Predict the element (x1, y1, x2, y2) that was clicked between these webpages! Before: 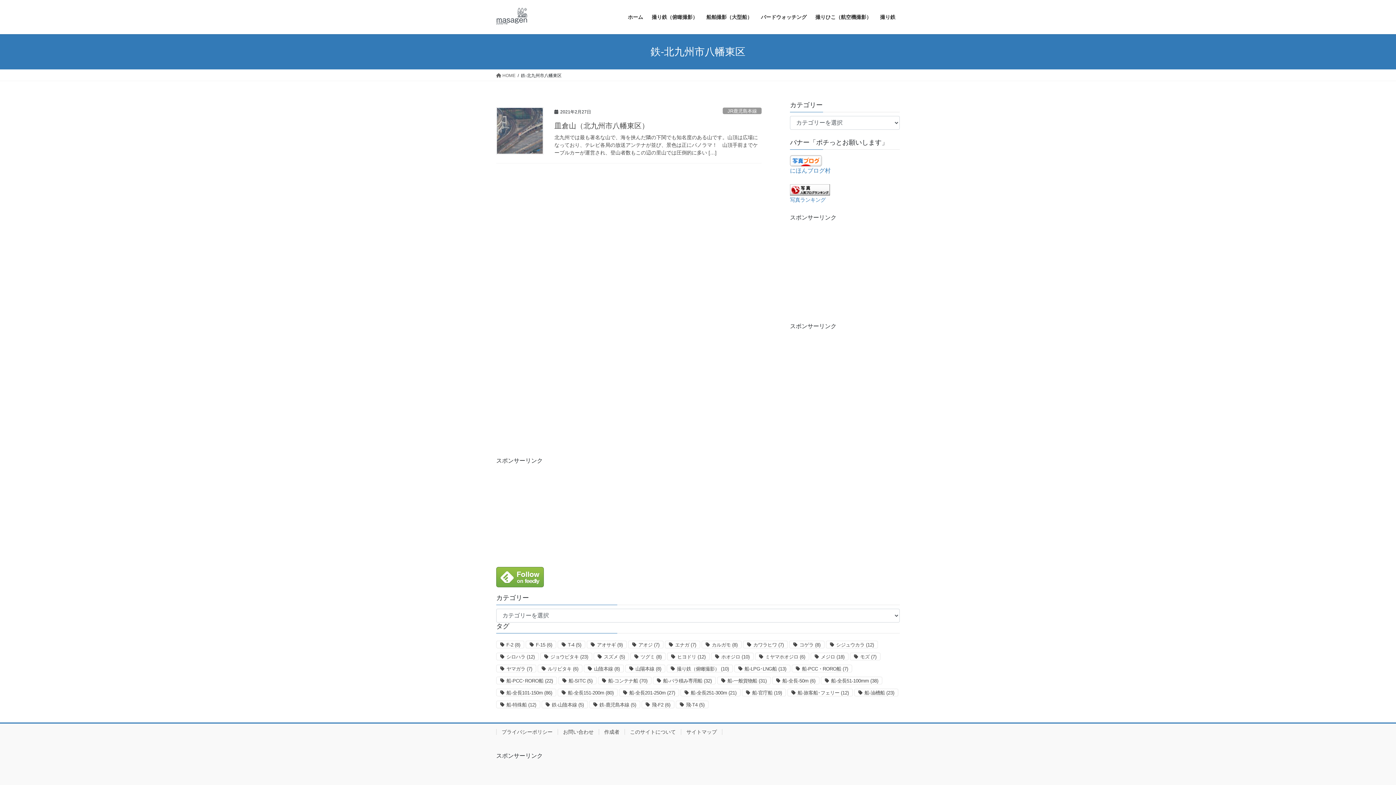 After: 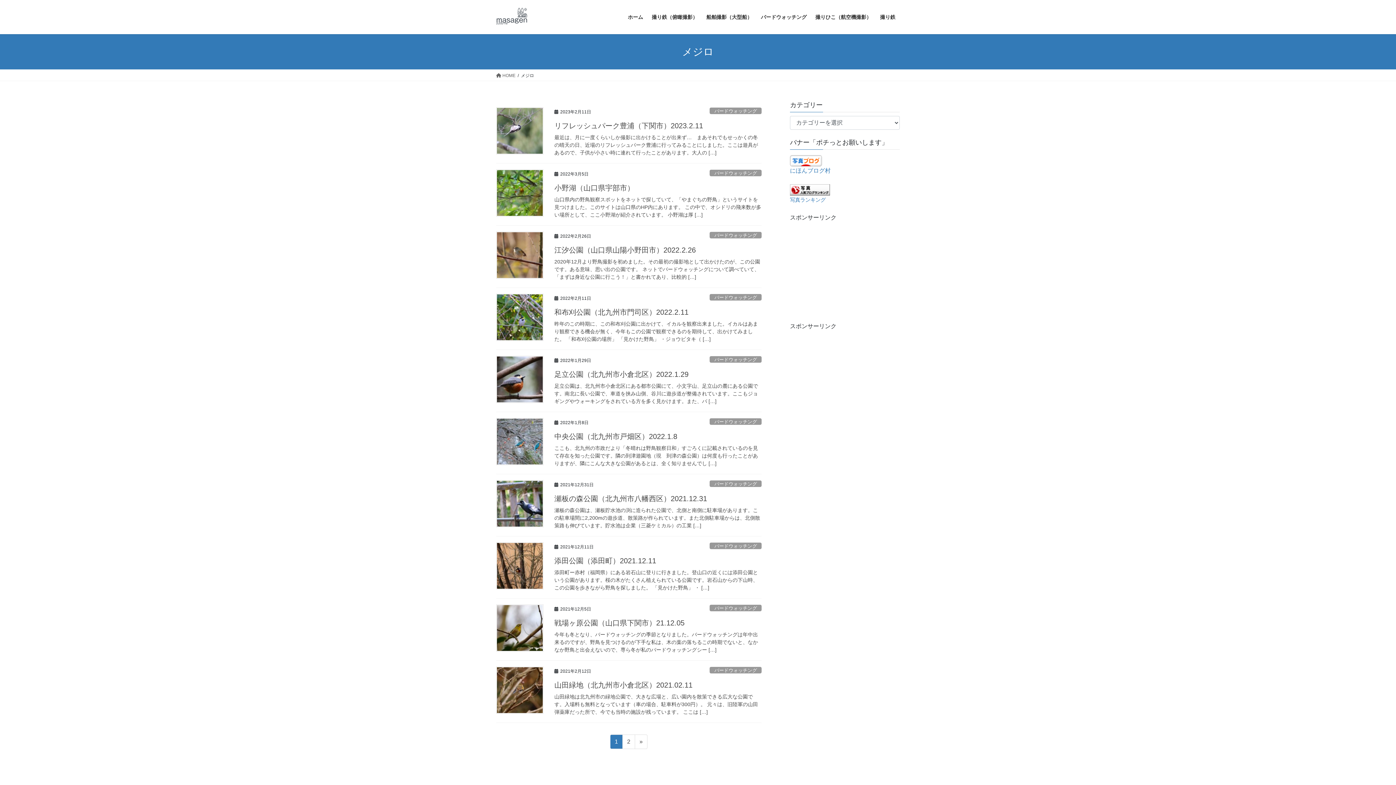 Action: bbox: (810, 653, 848, 660) label: メジロ (18個の項目)